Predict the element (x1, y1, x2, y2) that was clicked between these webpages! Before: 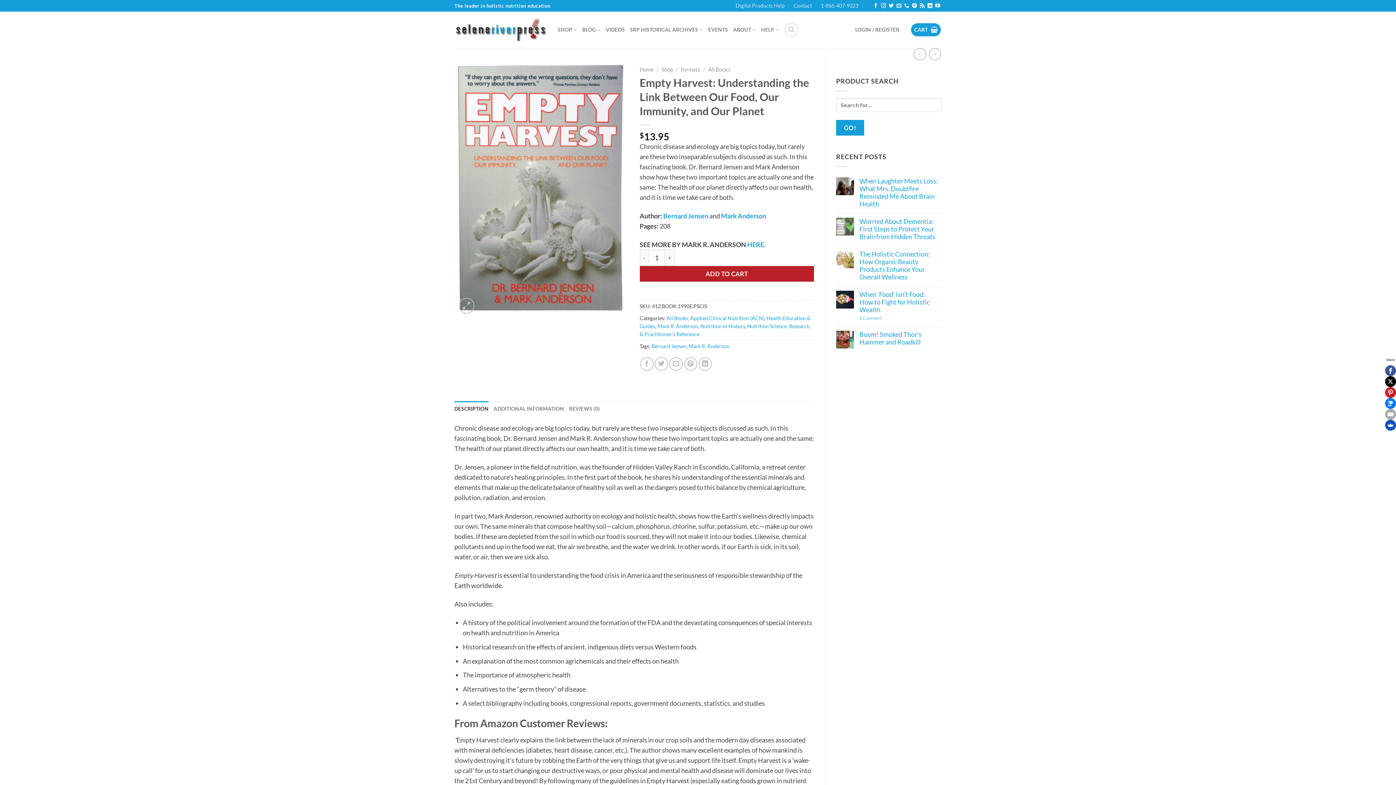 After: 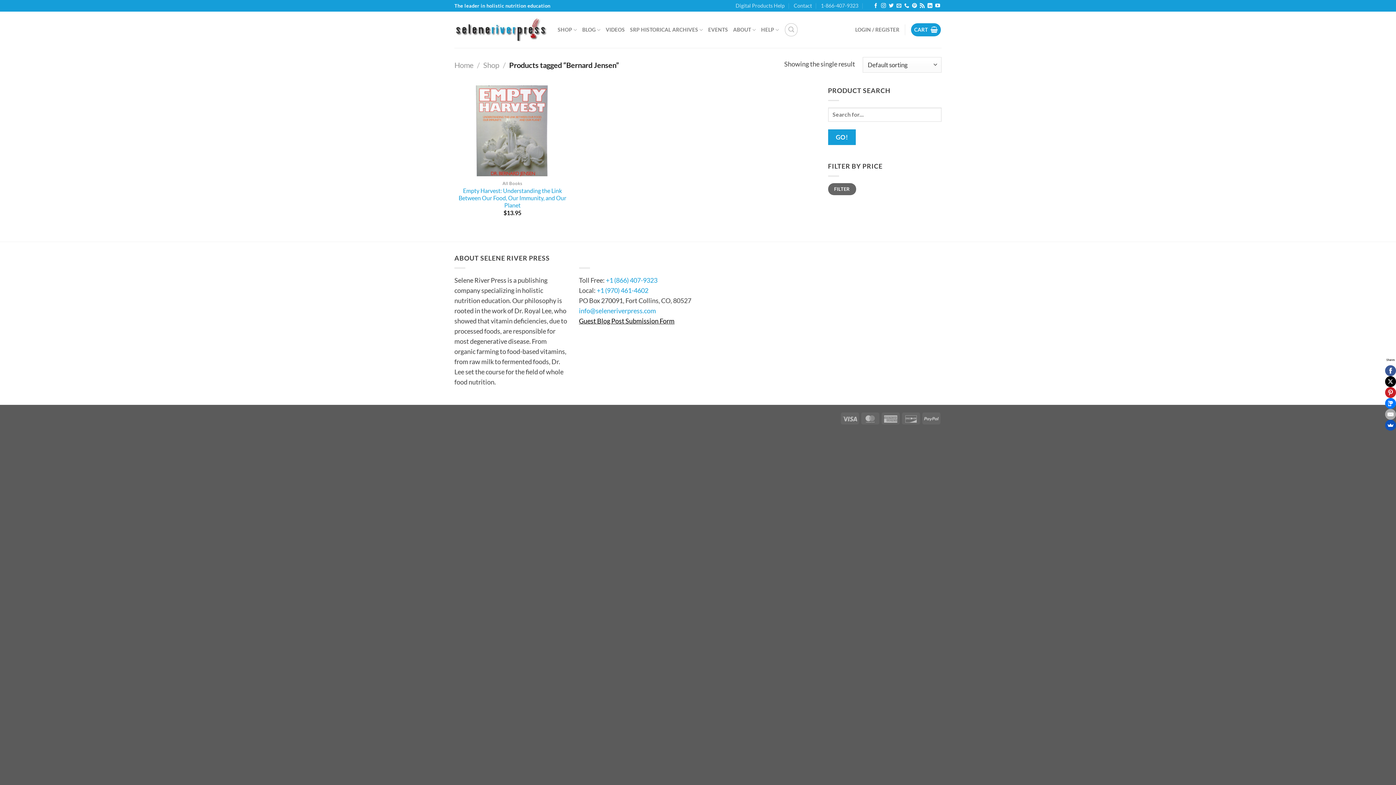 Action: bbox: (651, 343, 686, 349) label: Bernard Jensen